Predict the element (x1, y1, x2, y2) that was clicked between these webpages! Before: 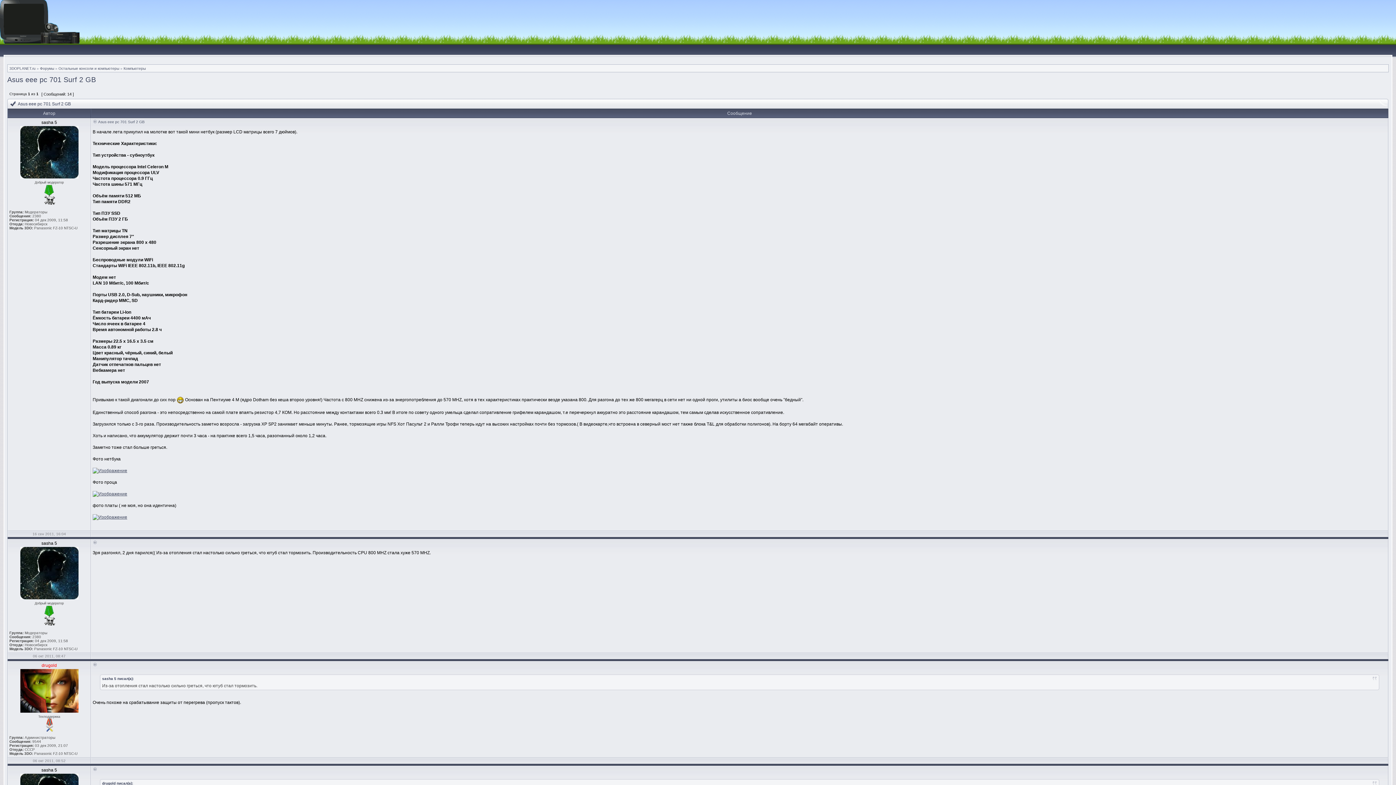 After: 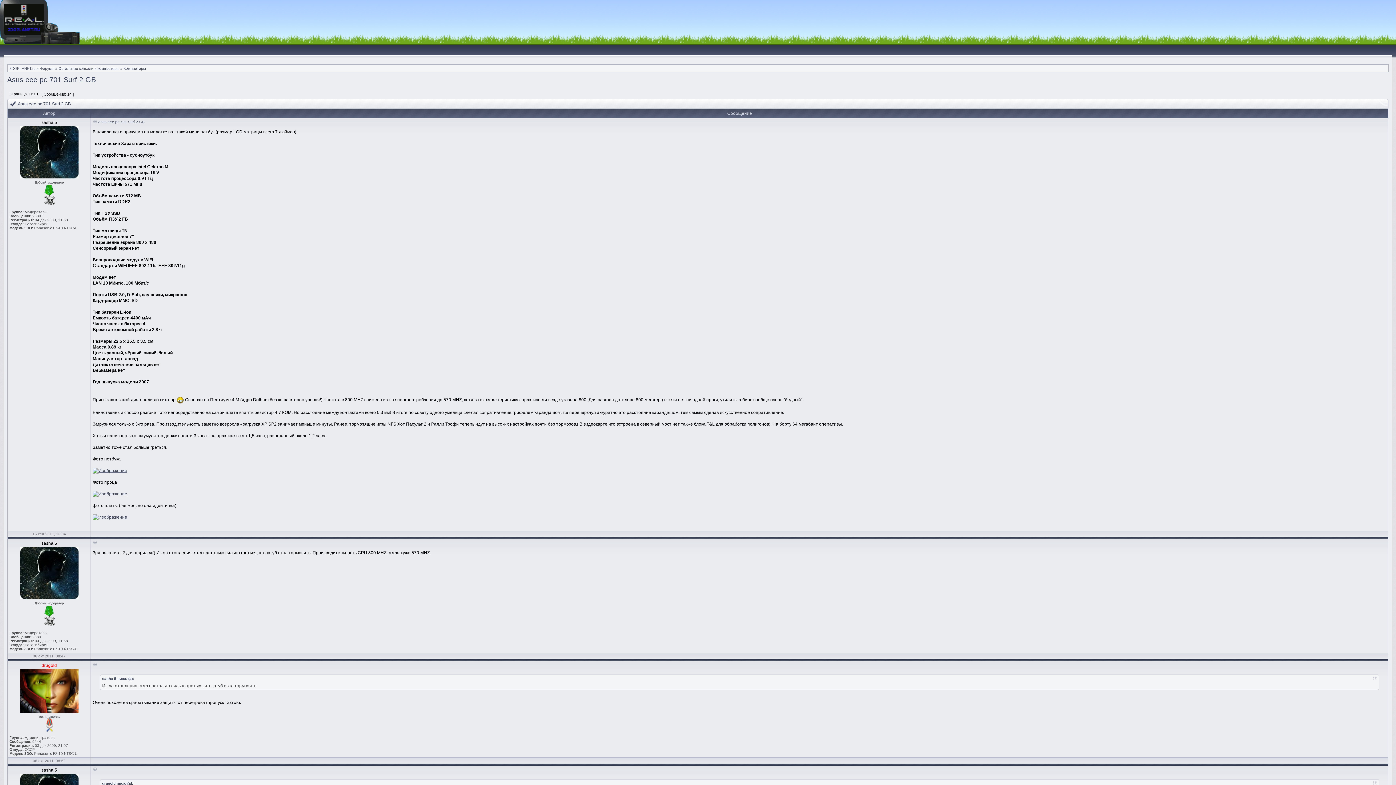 Action: label: Asus eee pc 701 Surf 2 GB bbox: (7, 75, 96, 83)